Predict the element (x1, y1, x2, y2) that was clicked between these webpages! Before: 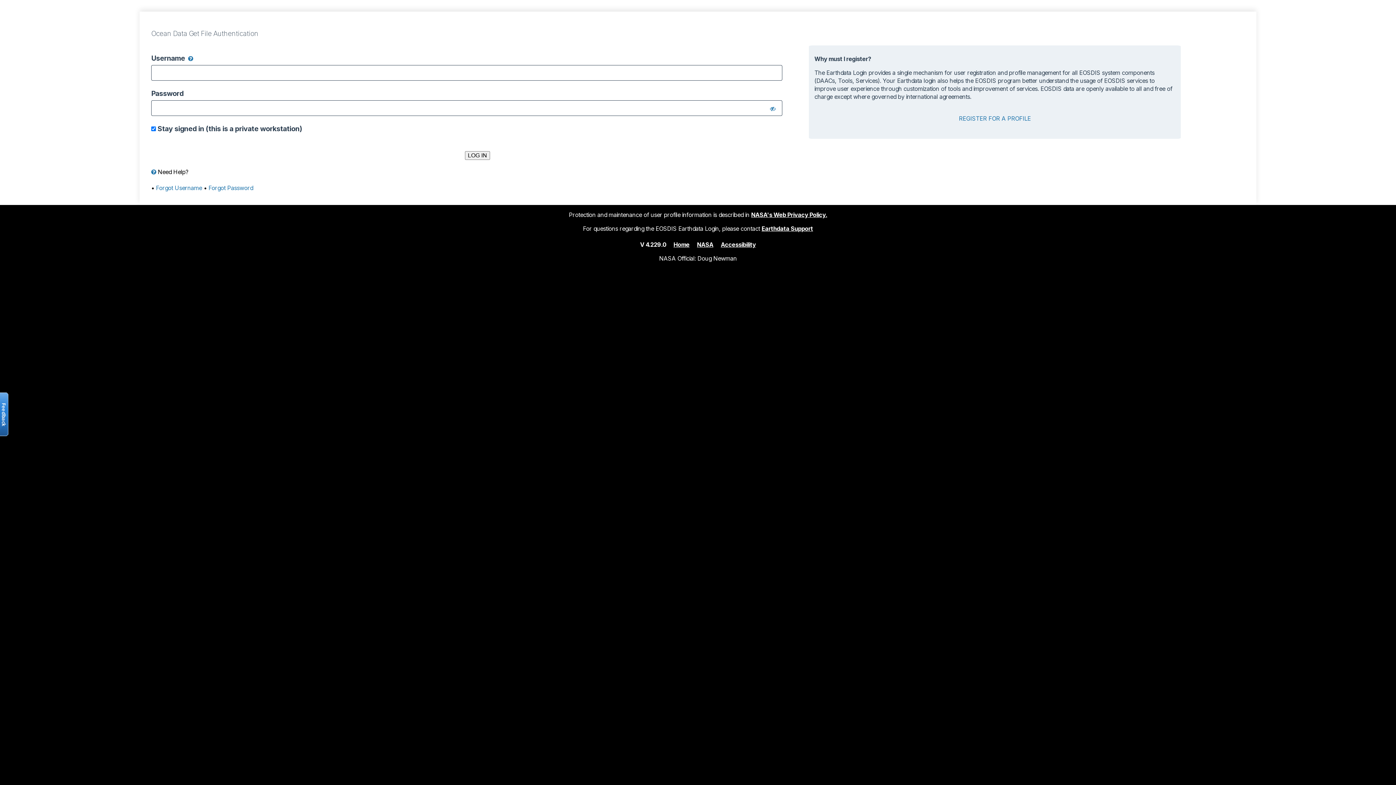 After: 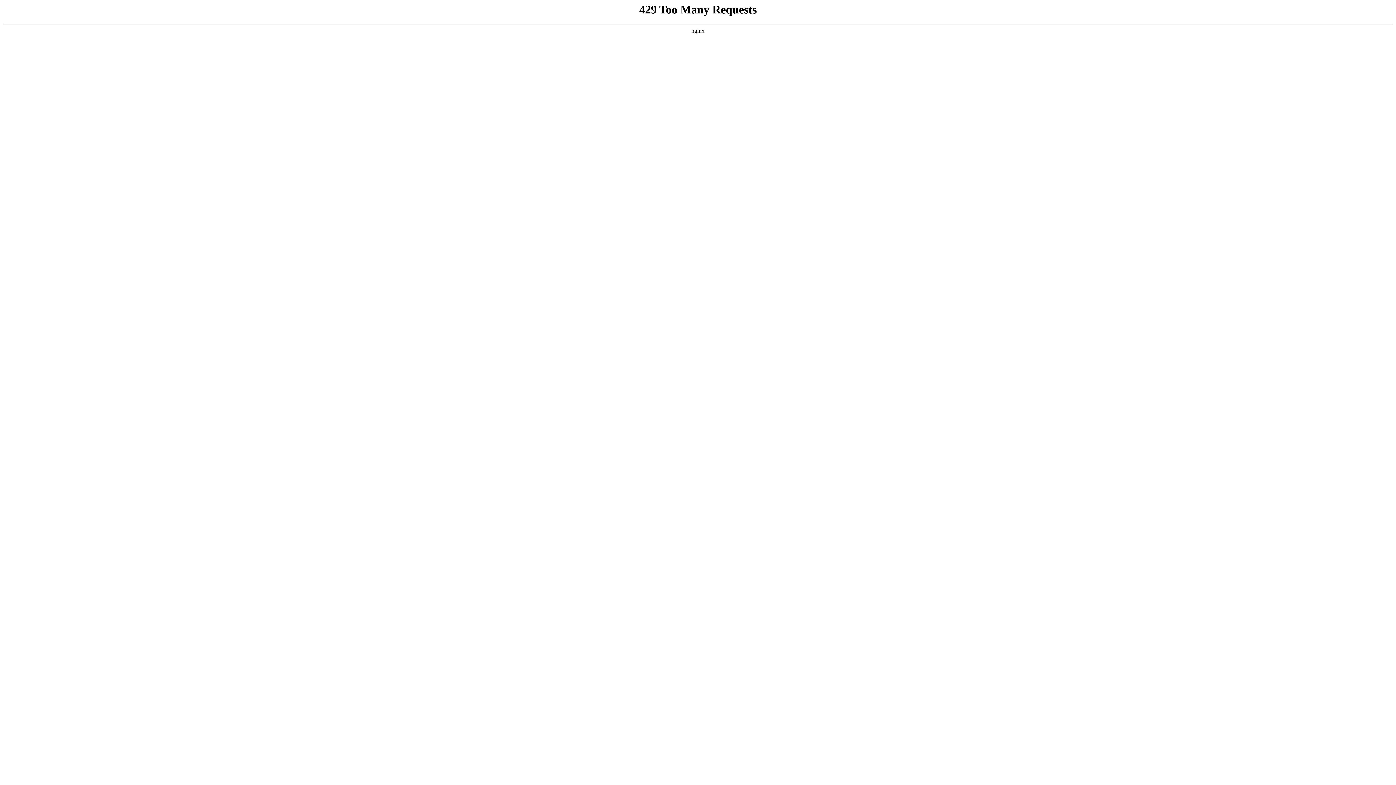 Action: bbox: (721, 240, 756, 248) label: Accessibility